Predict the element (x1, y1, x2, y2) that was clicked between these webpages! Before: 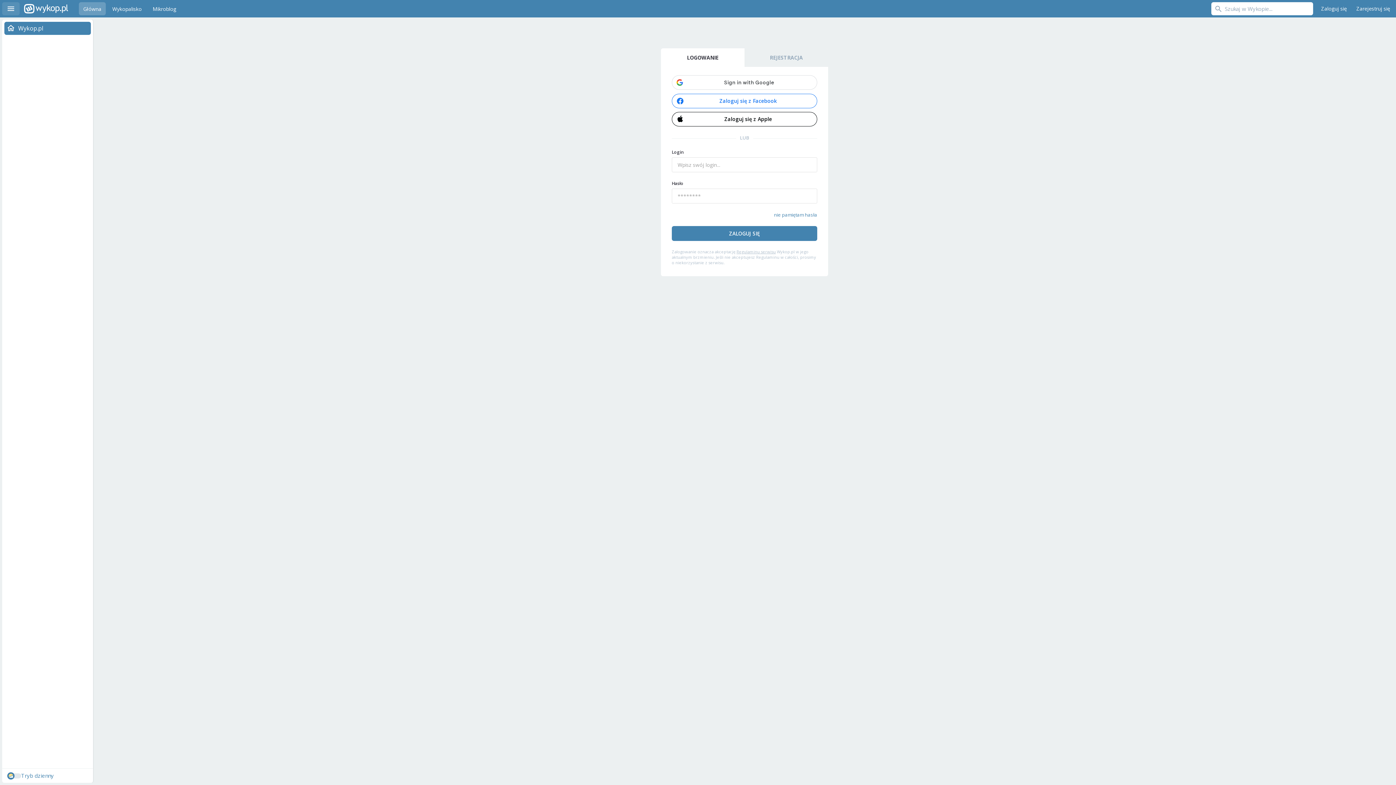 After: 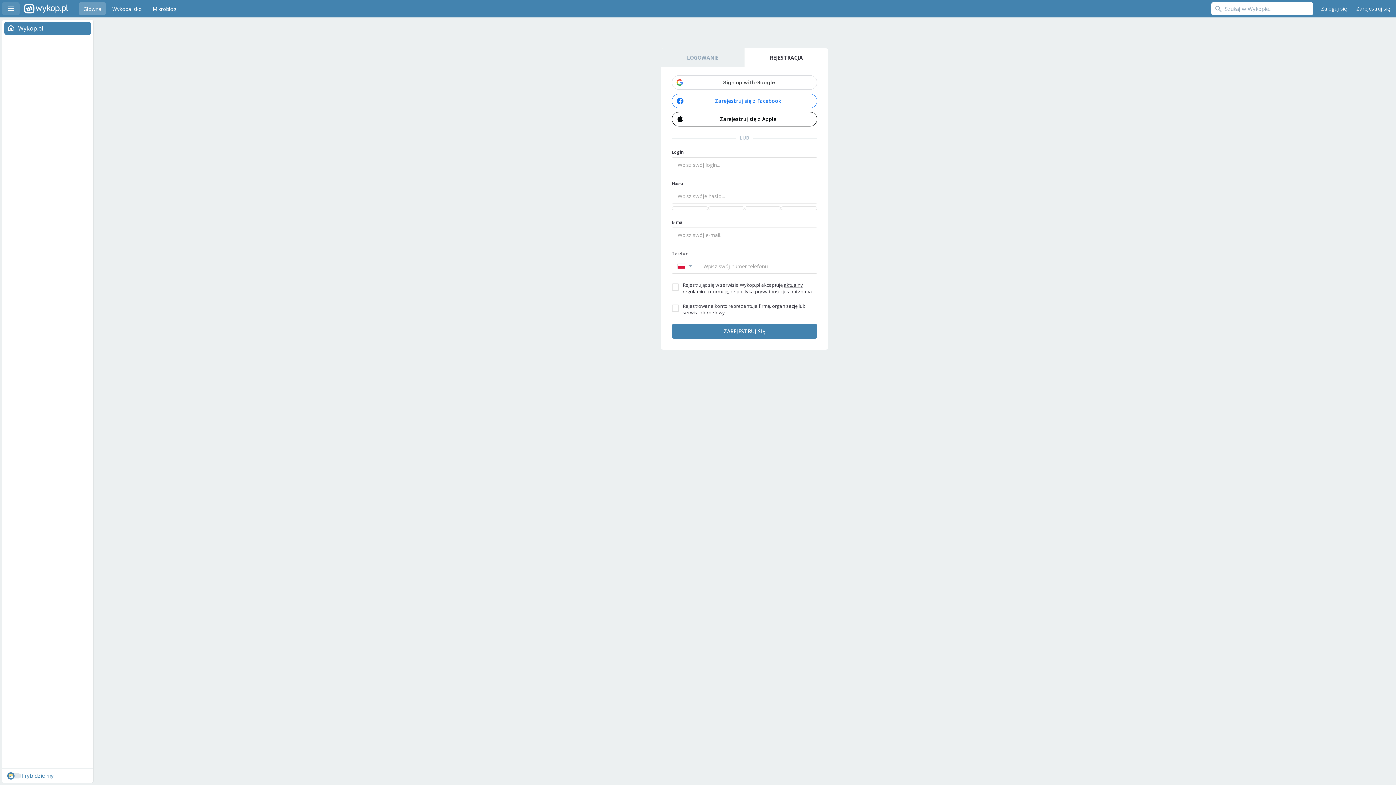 Action: bbox: (1353, 2, 1394, 15) label: Zarejestruj się